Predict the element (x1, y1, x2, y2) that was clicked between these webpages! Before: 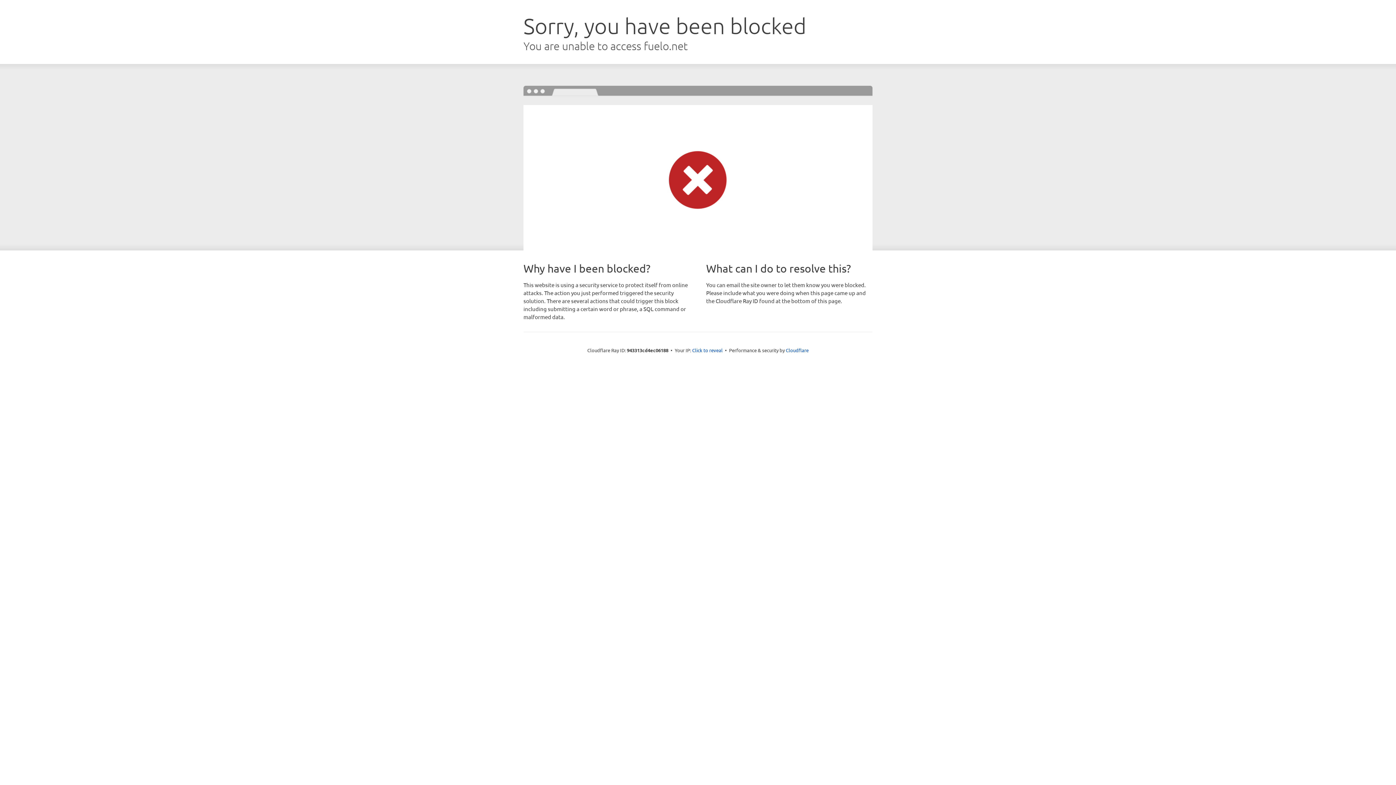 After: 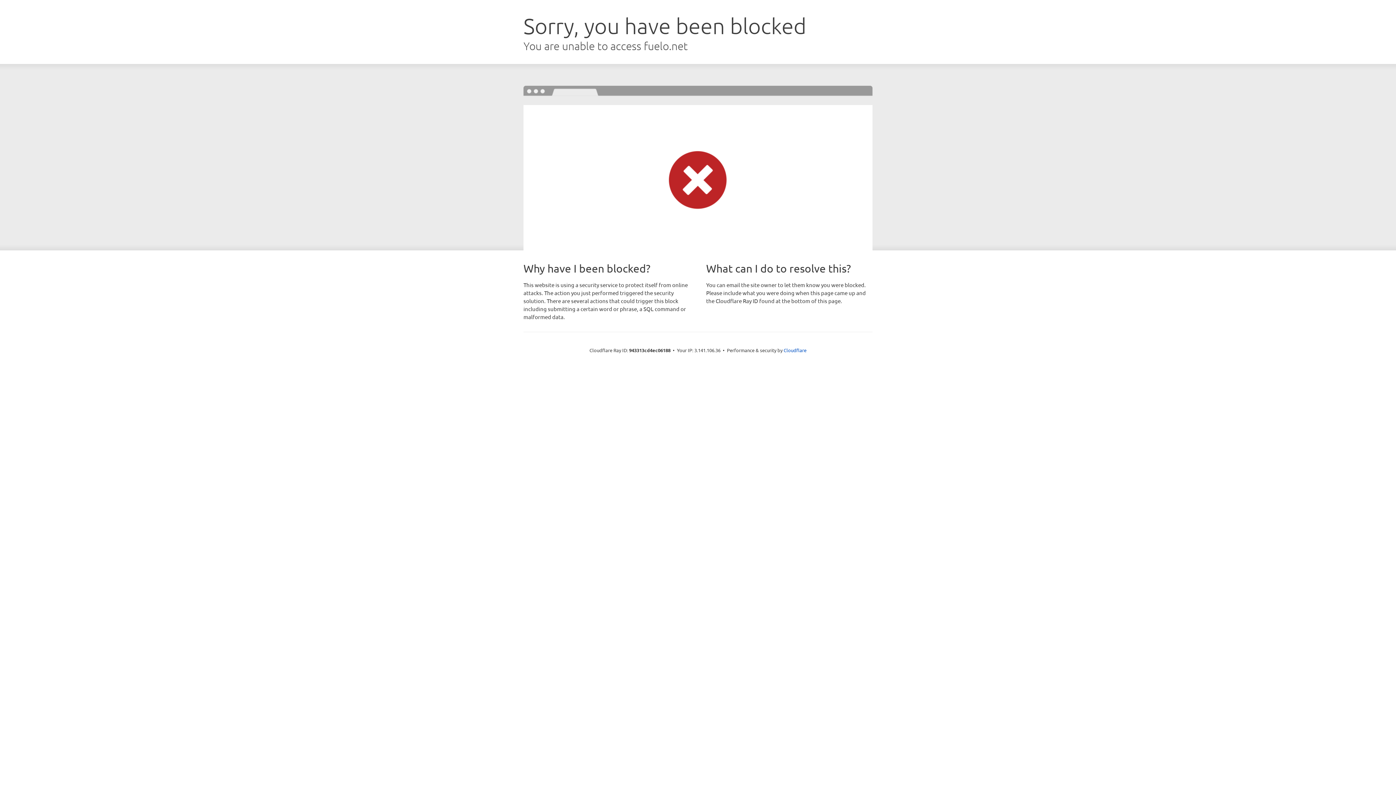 Action: label: Click to reveal bbox: (692, 346, 722, 353)